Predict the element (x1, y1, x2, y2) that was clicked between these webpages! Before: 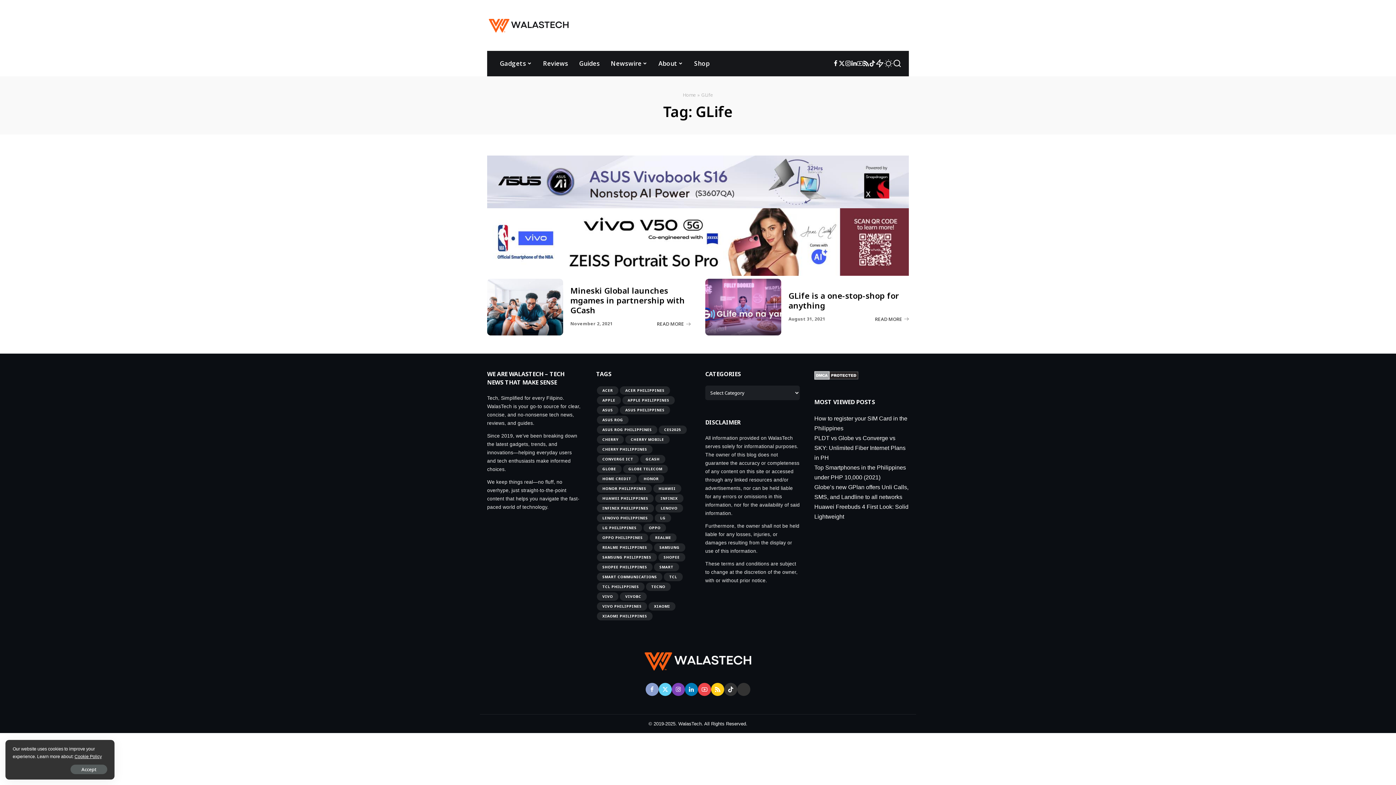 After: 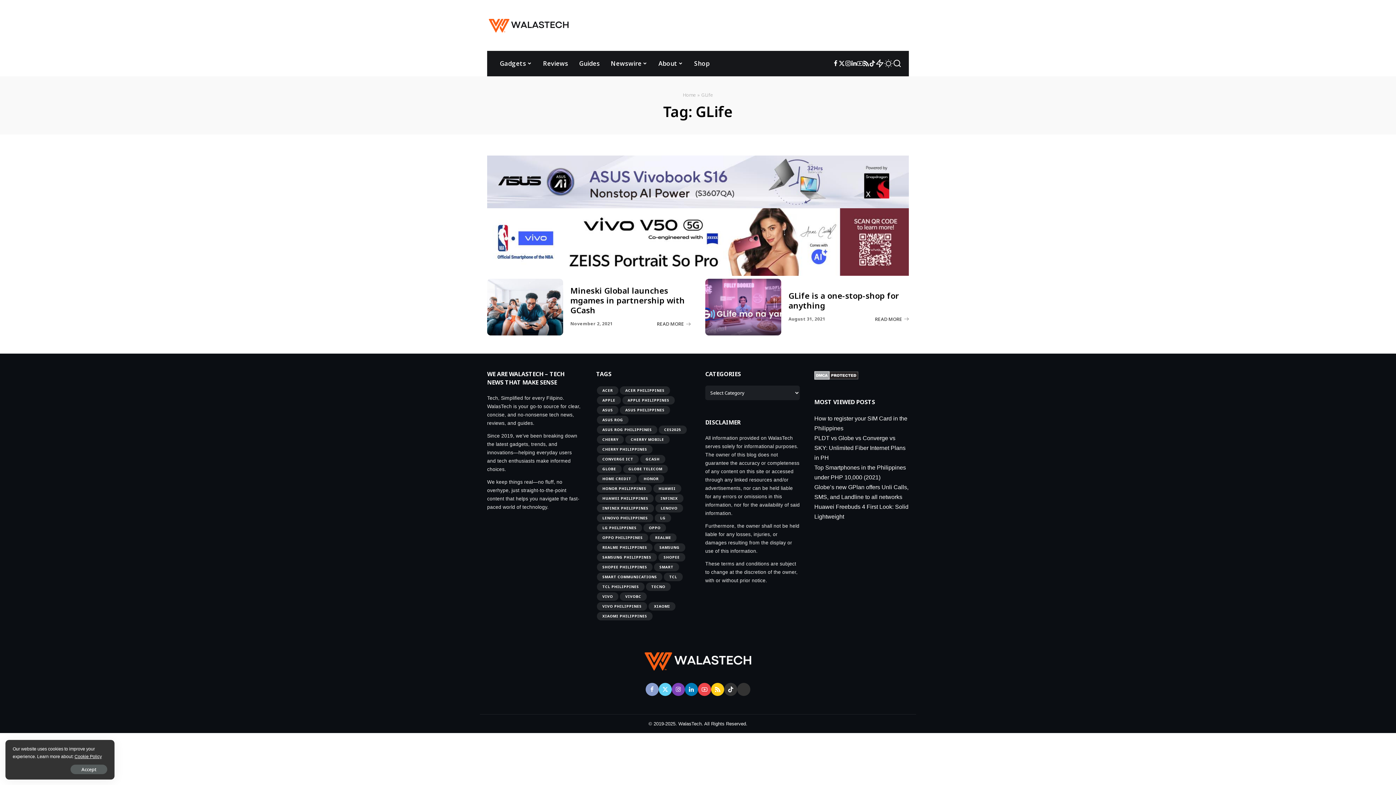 Action: label: Follow us on Threads bbox: (737, 683, 750, 696)